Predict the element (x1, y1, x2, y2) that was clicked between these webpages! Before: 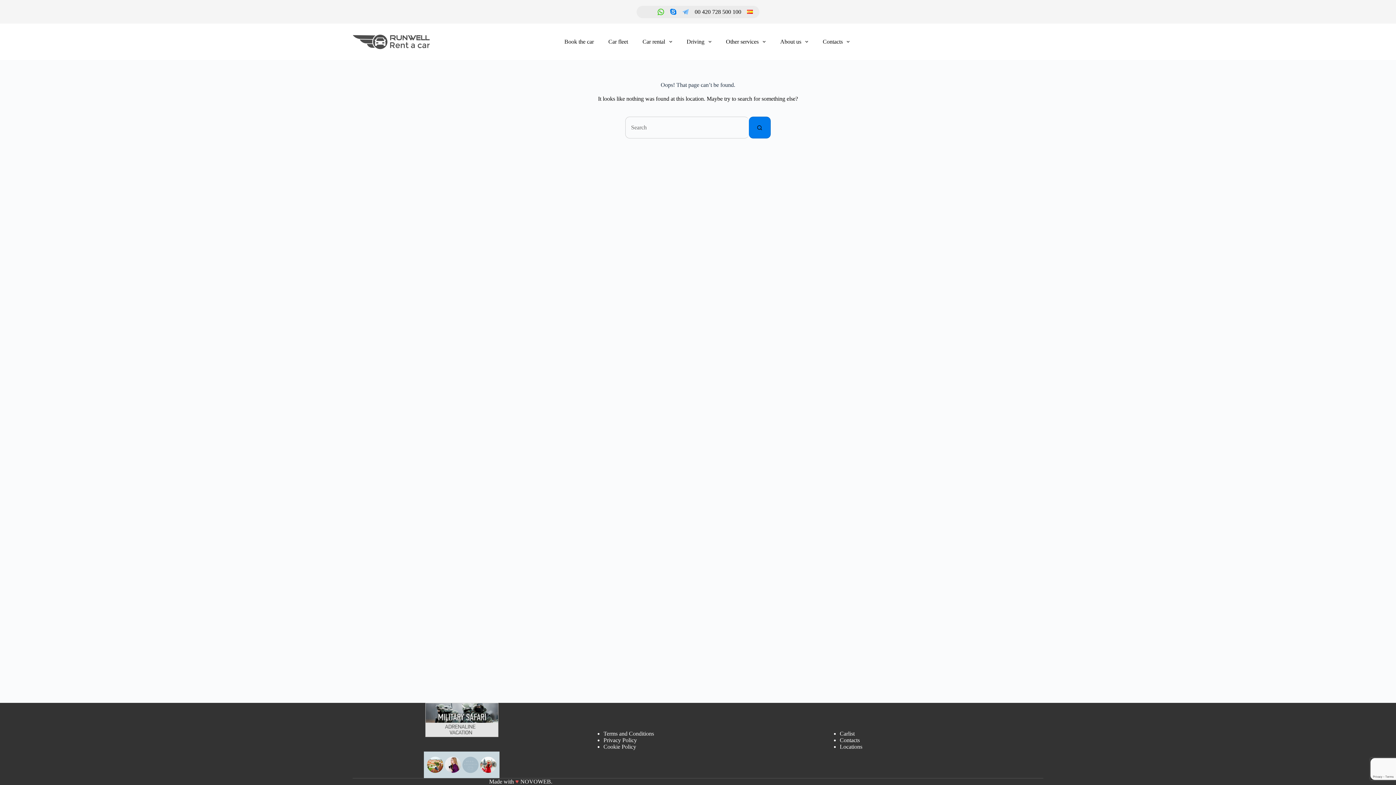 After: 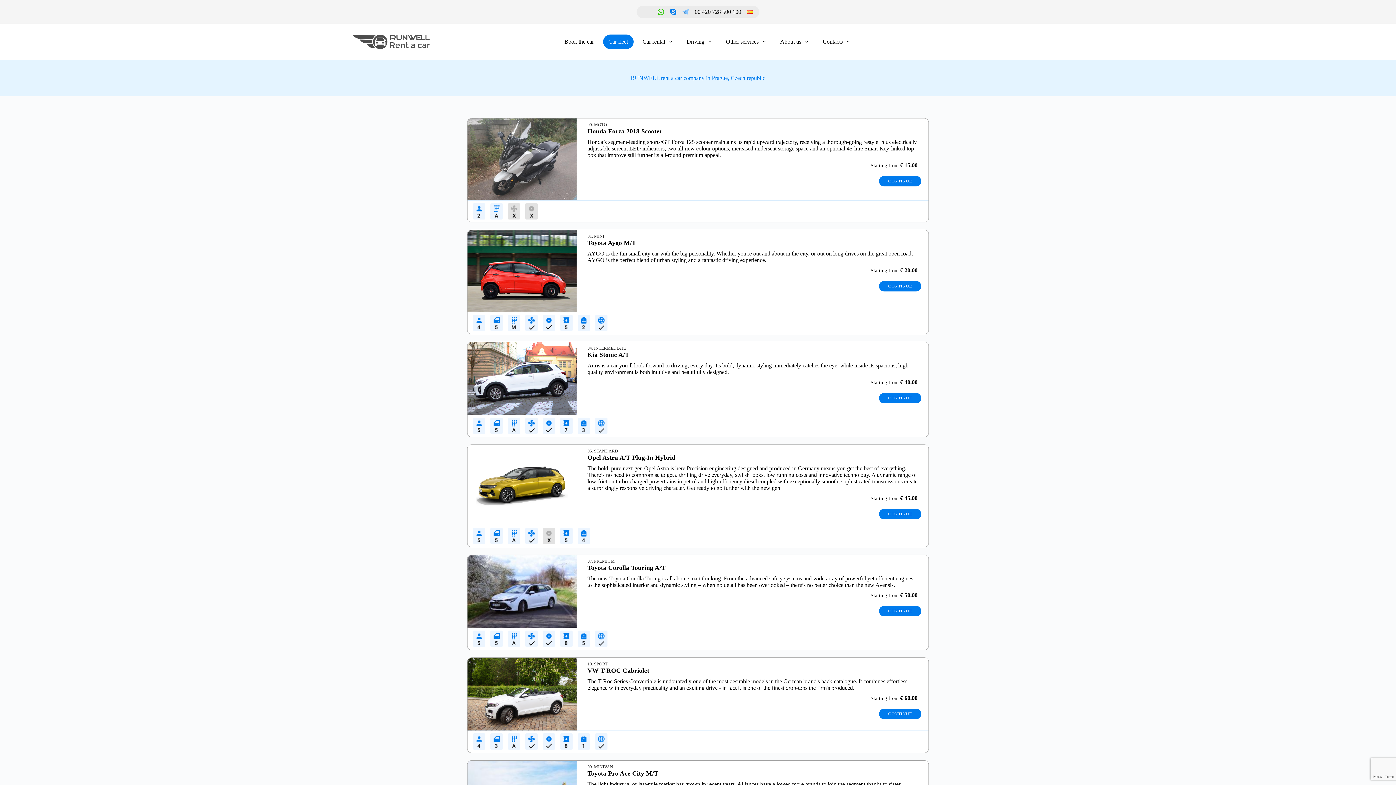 Action: label: Carlist bbox: (840, 731, 854, 737)